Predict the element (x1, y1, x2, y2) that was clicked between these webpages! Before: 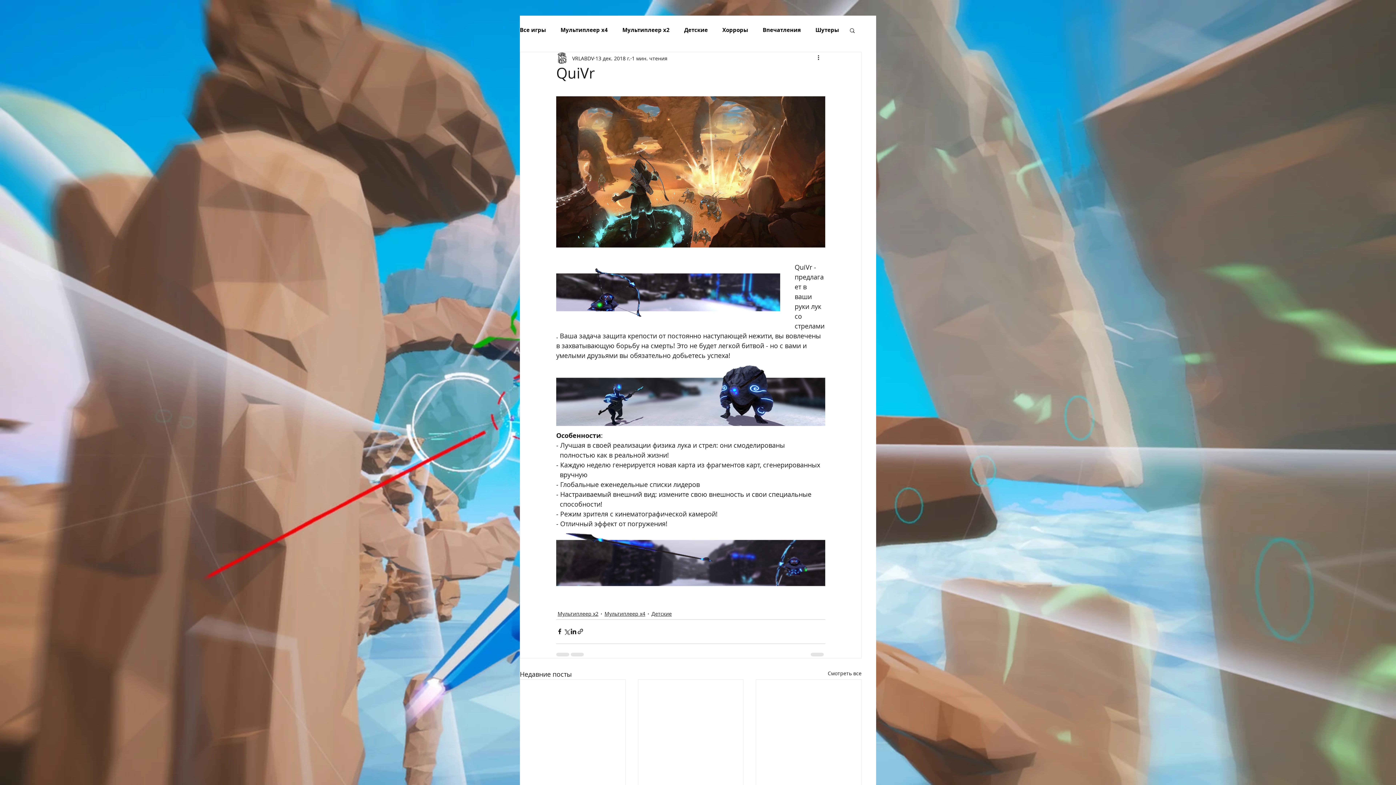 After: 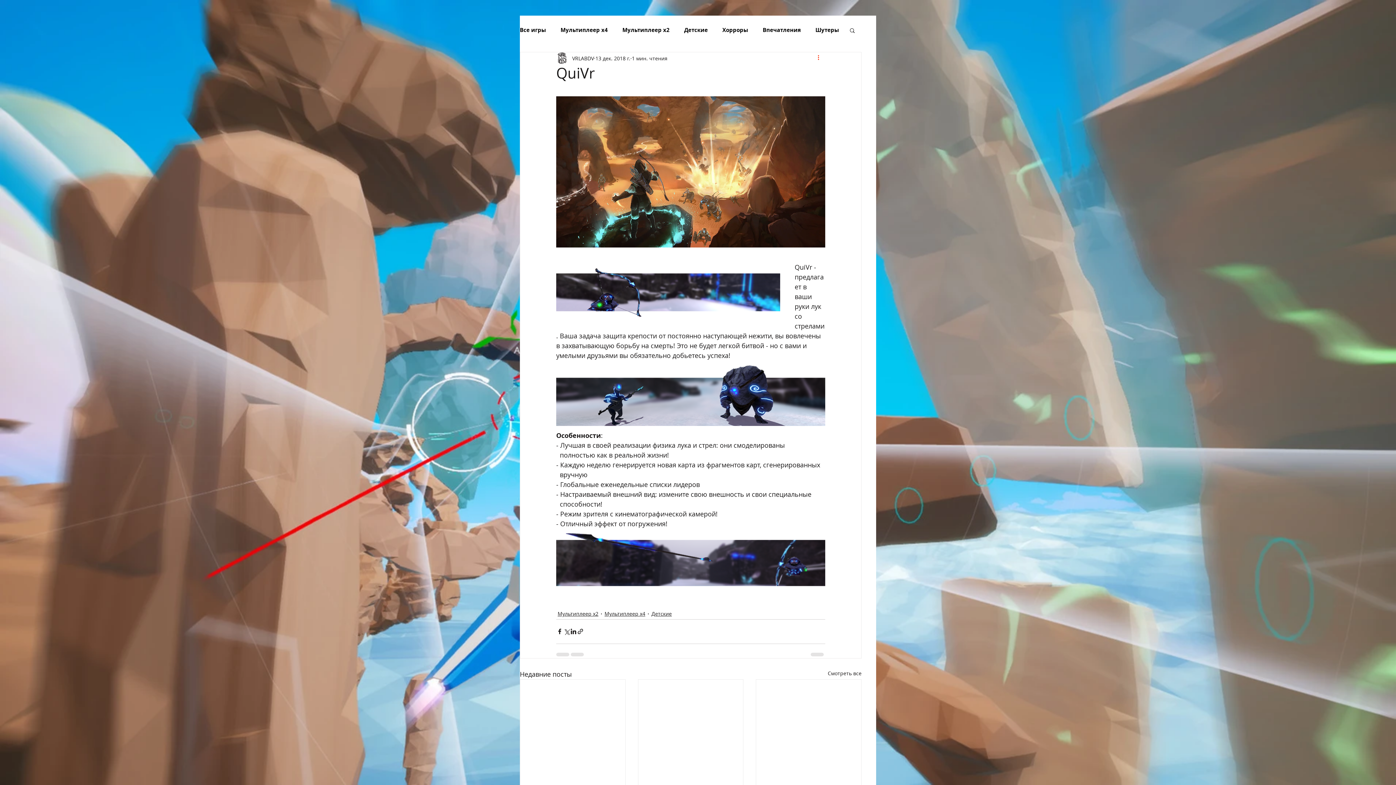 Action: label: More actions bbox: (816, 53, 825, 62)